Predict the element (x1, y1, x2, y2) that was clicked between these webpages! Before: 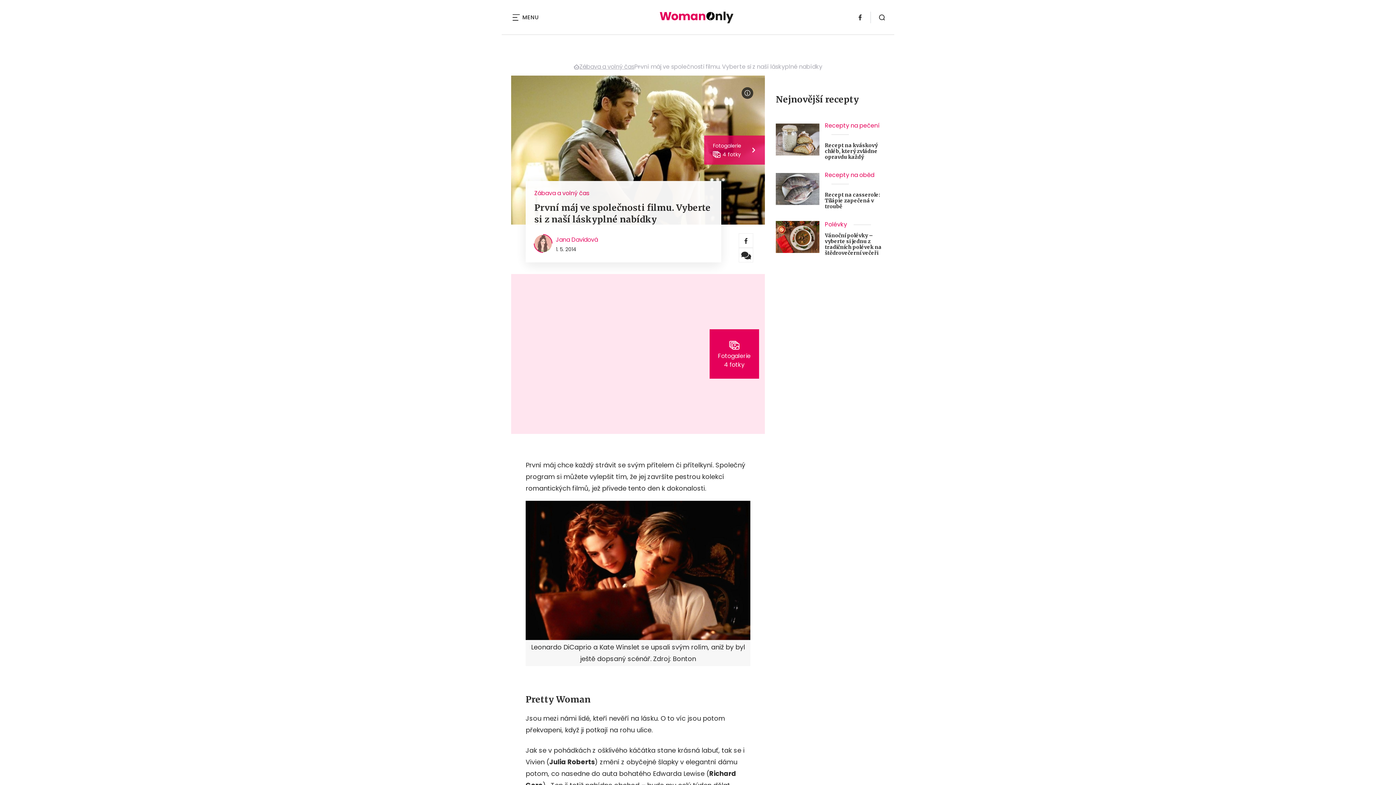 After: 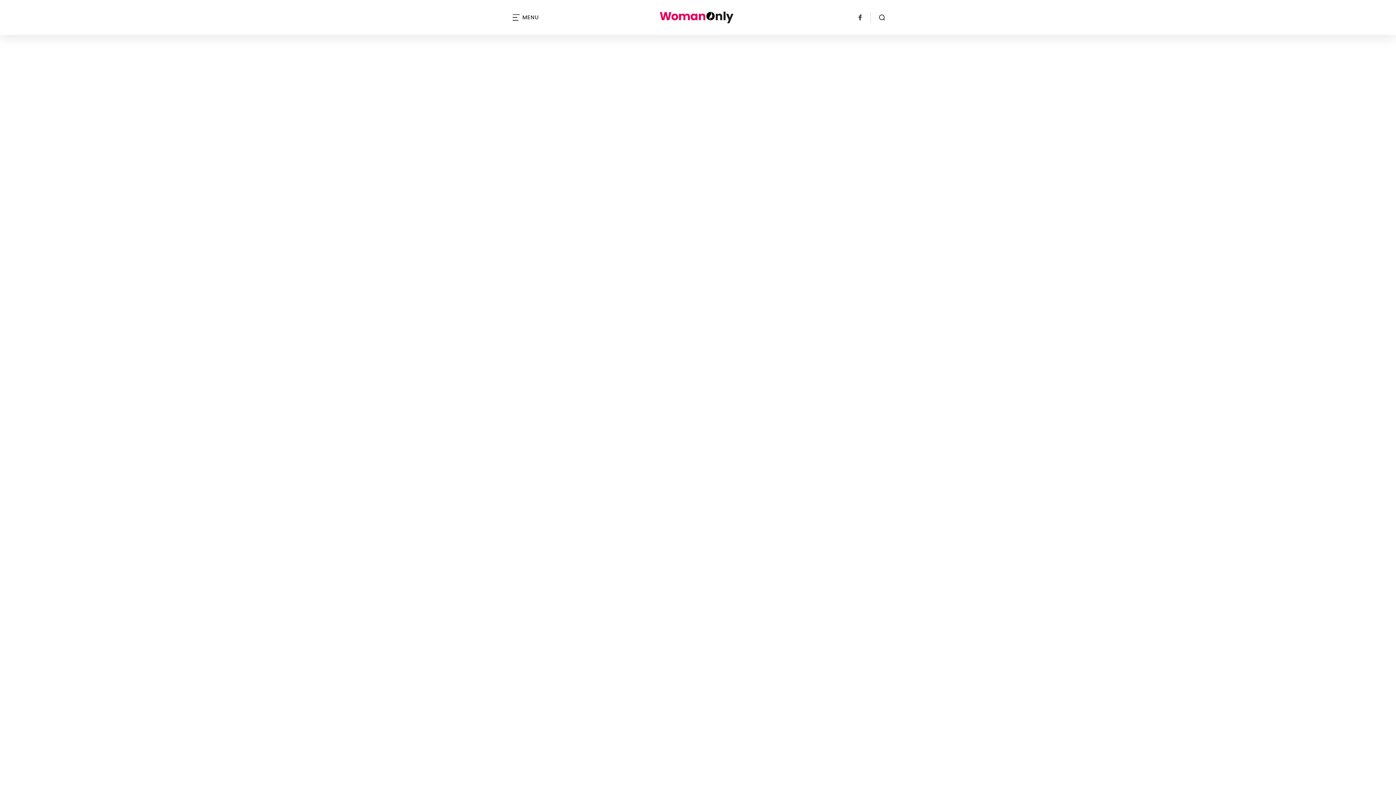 Action: bbox: (630, 11, 733, 23)